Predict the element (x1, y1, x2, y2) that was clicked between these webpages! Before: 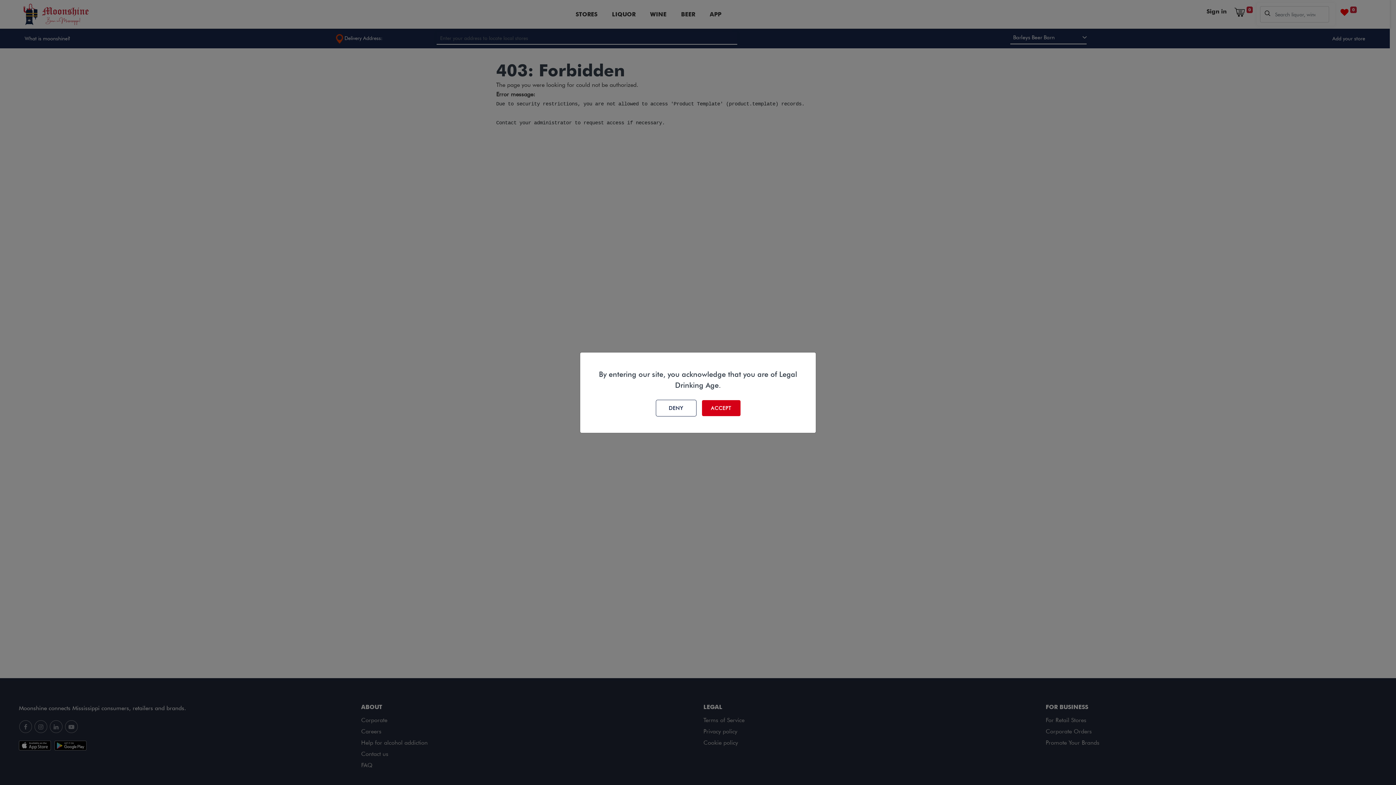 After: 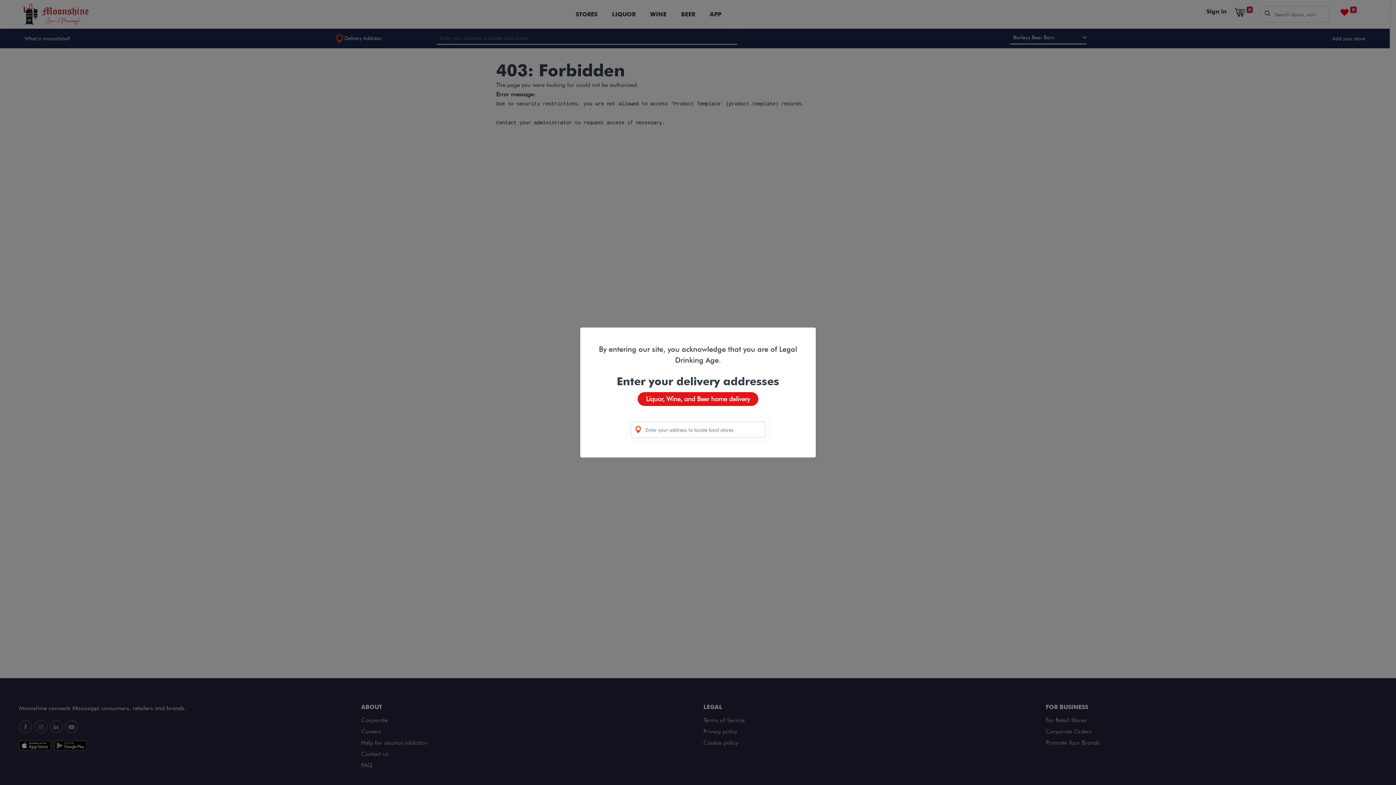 Action: bbox: (702, 400, 740, 416) label: ACCEPT